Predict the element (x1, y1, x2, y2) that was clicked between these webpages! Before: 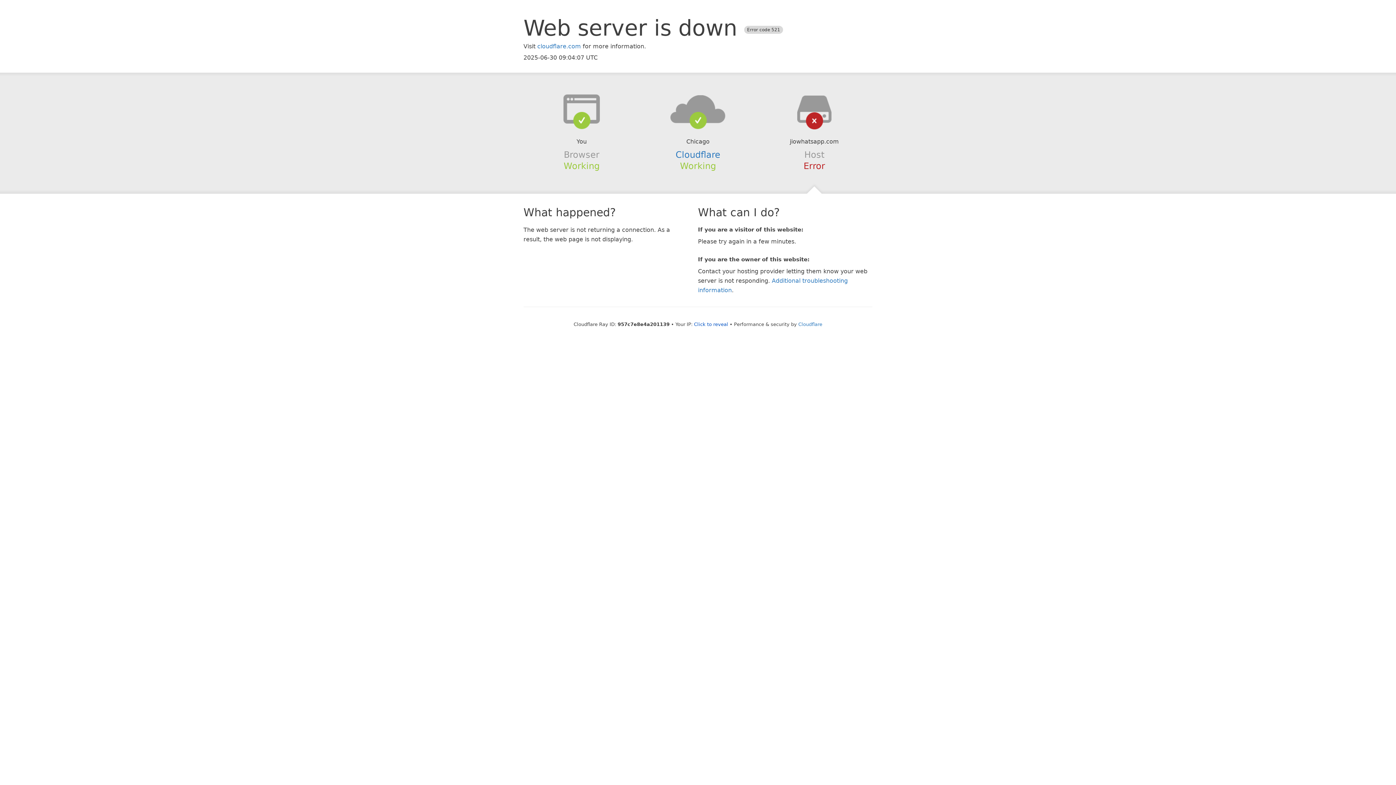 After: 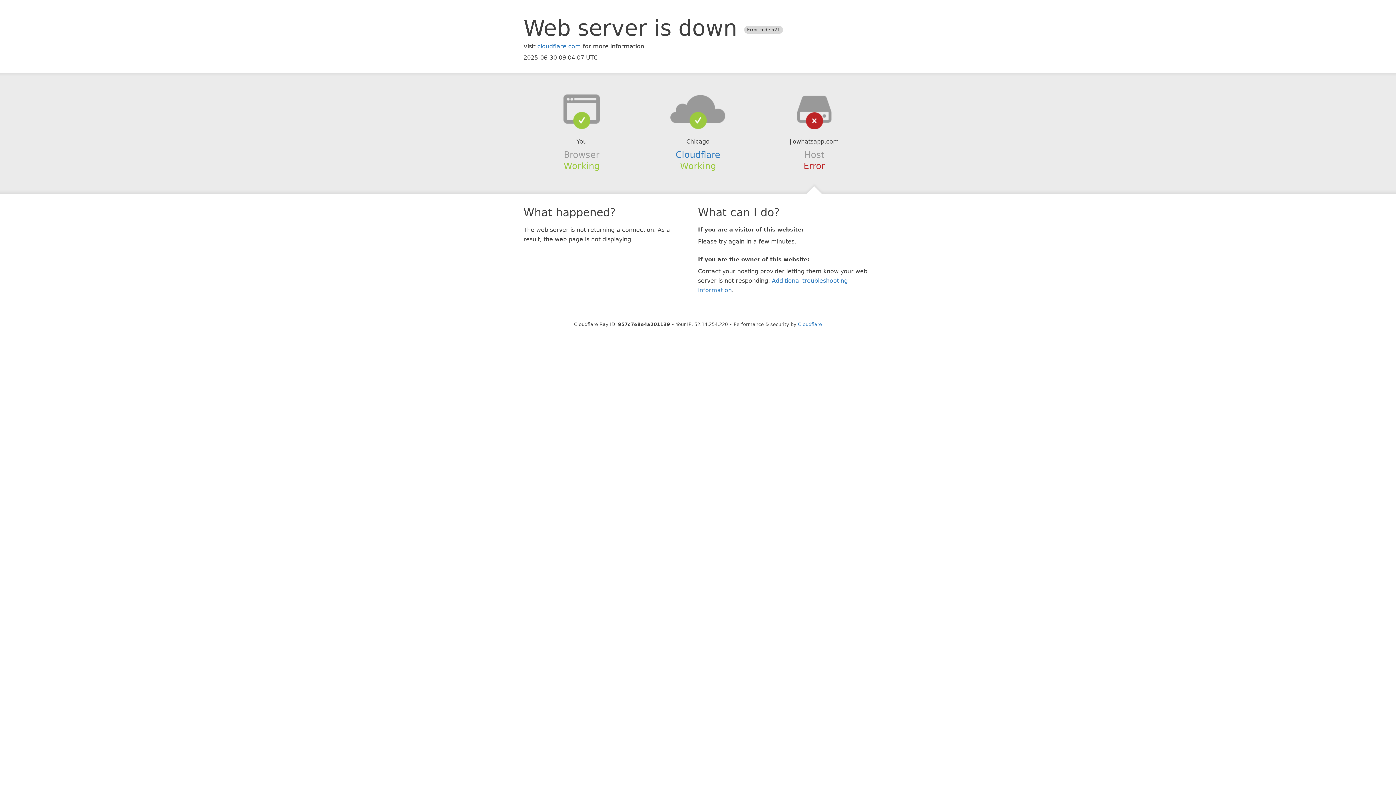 Action: label: Click to reveal bbox: (694, 321, 728, 327)